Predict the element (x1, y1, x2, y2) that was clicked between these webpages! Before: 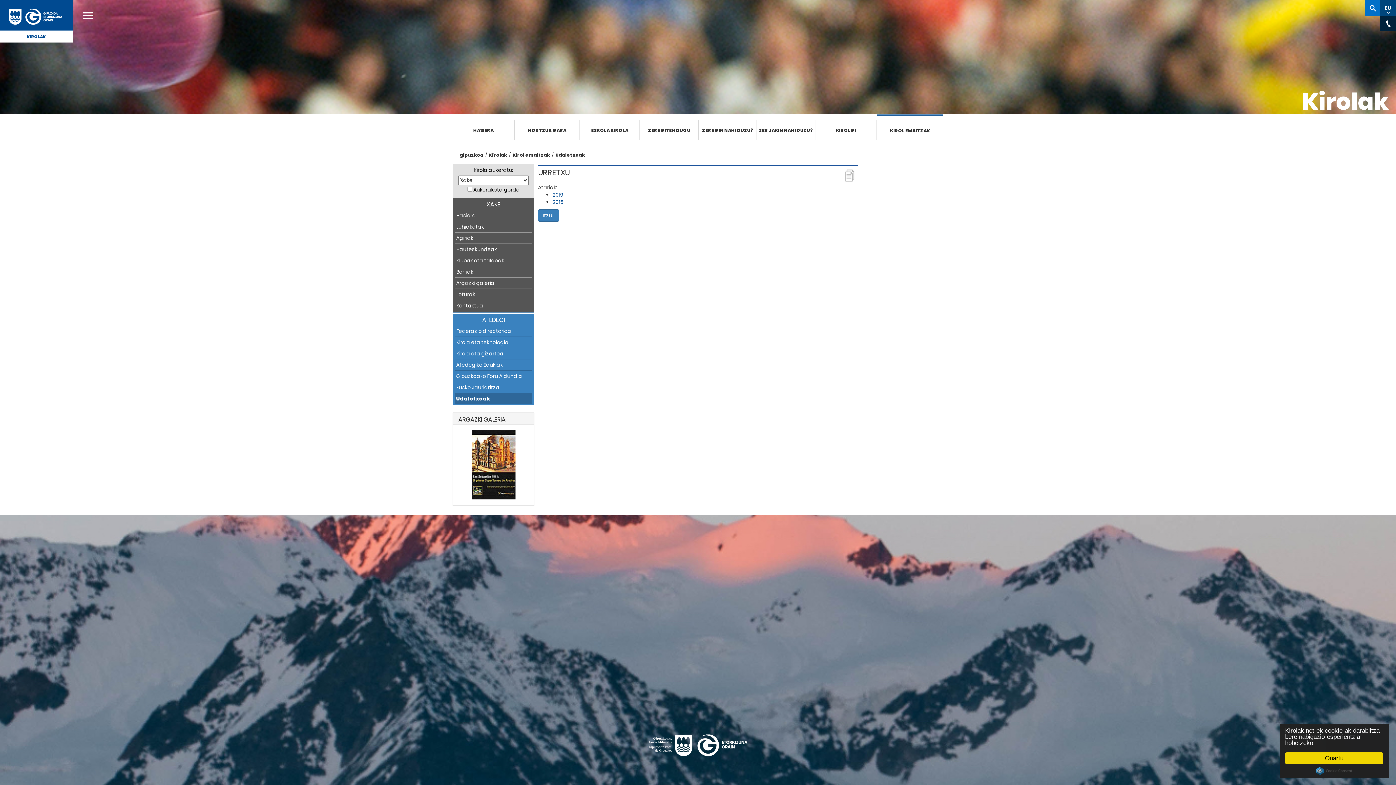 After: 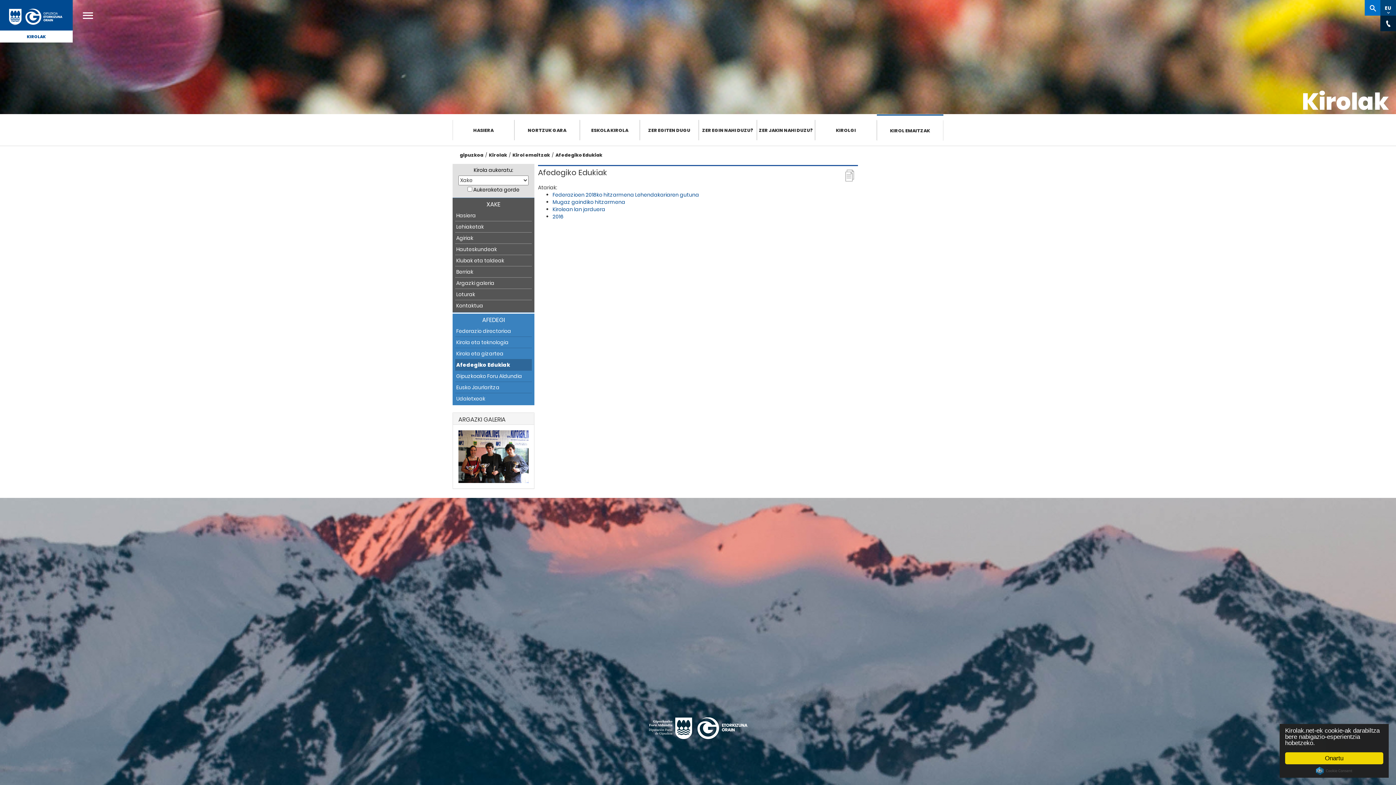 Action: bbox: (456, 360, 530, 369) label: Afedegiko Edukiak